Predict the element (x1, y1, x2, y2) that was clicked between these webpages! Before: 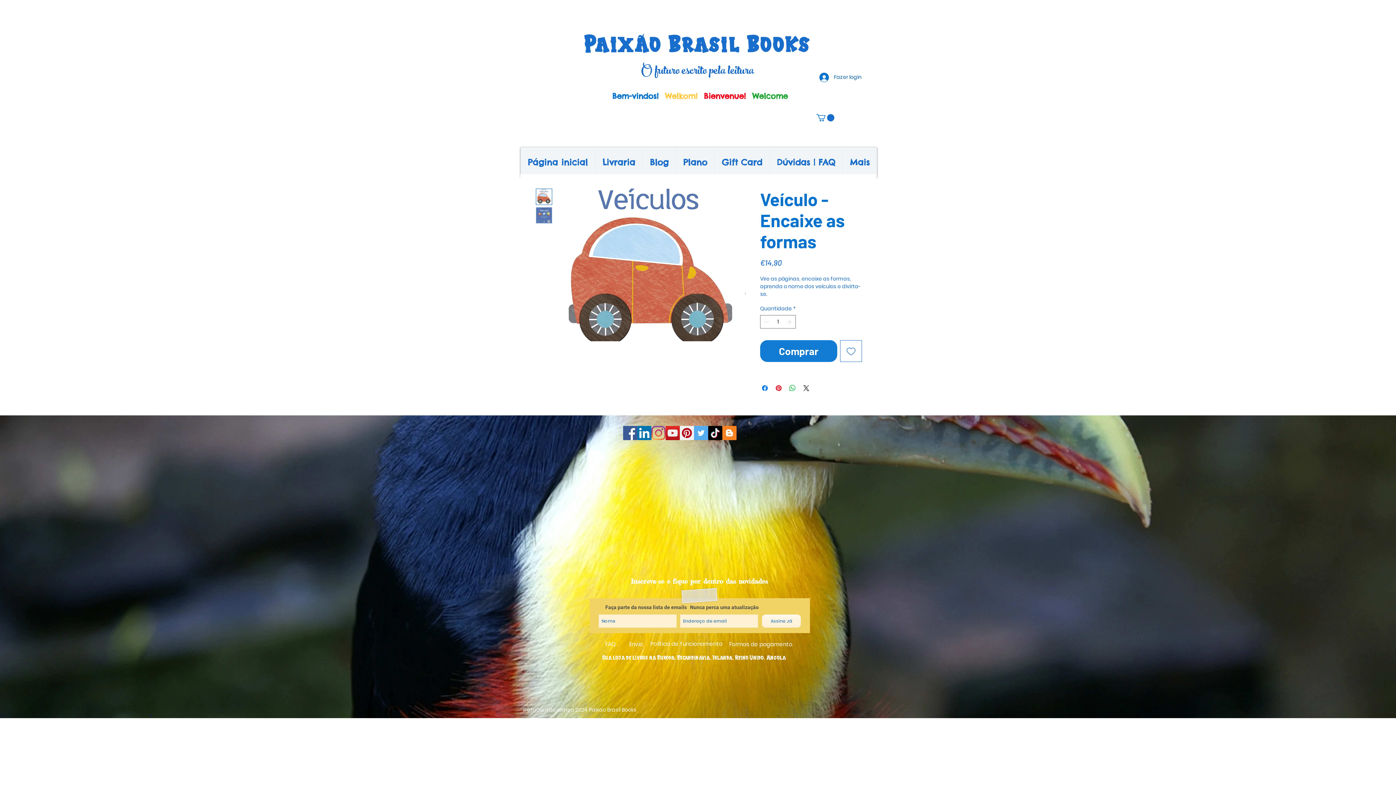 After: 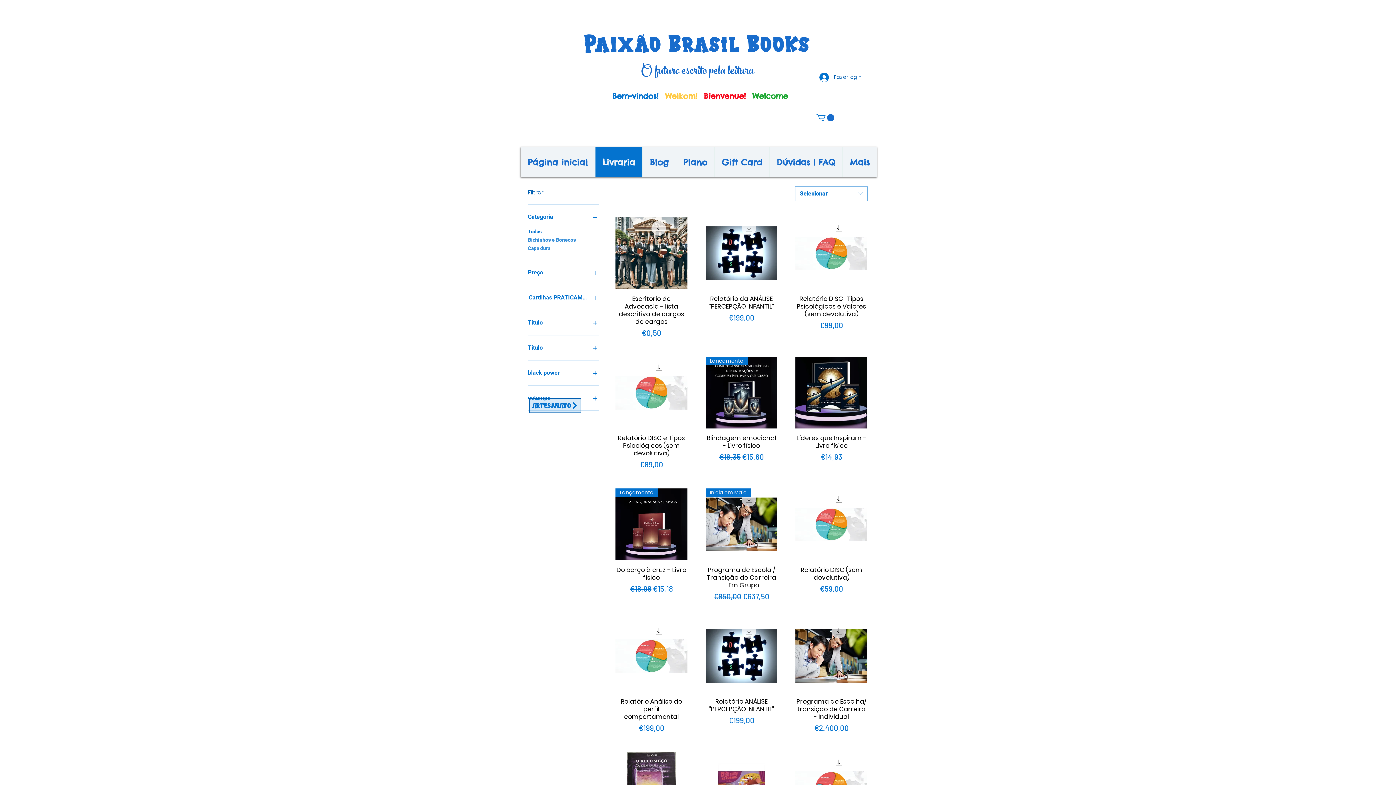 Action: label: Livraria bbox: (595, 147, 642, 177)